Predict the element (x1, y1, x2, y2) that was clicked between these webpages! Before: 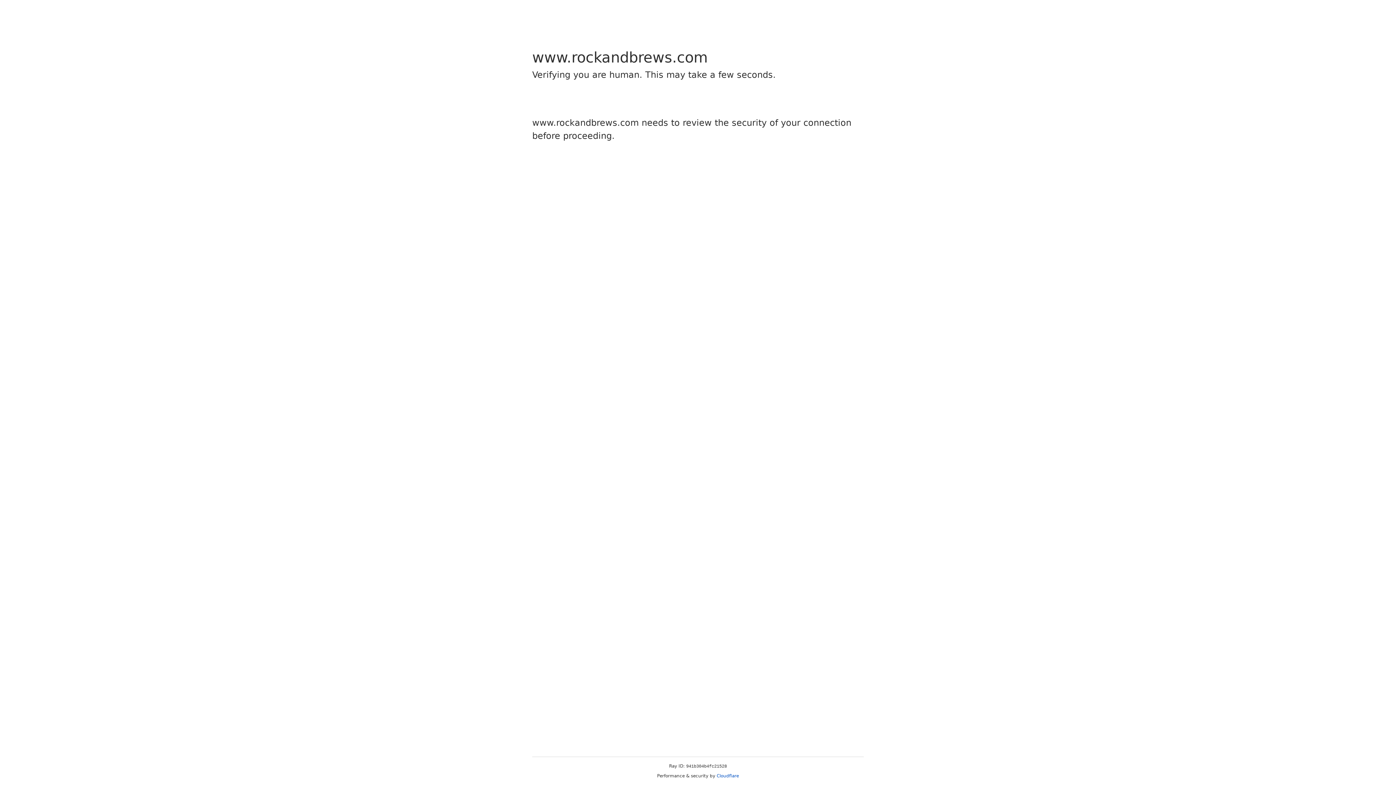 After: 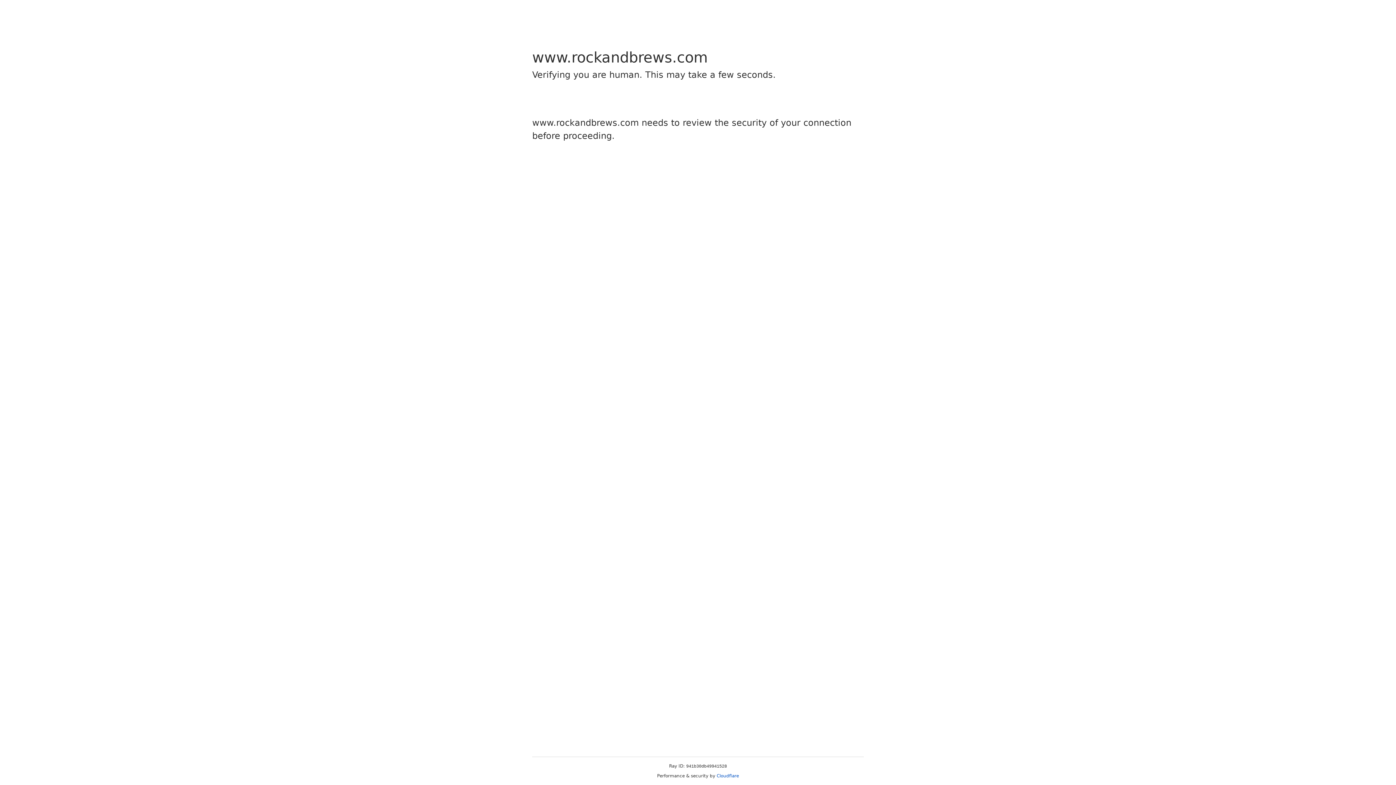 Action: bbox: (716, 773, 739, 778) label: Cloudflare